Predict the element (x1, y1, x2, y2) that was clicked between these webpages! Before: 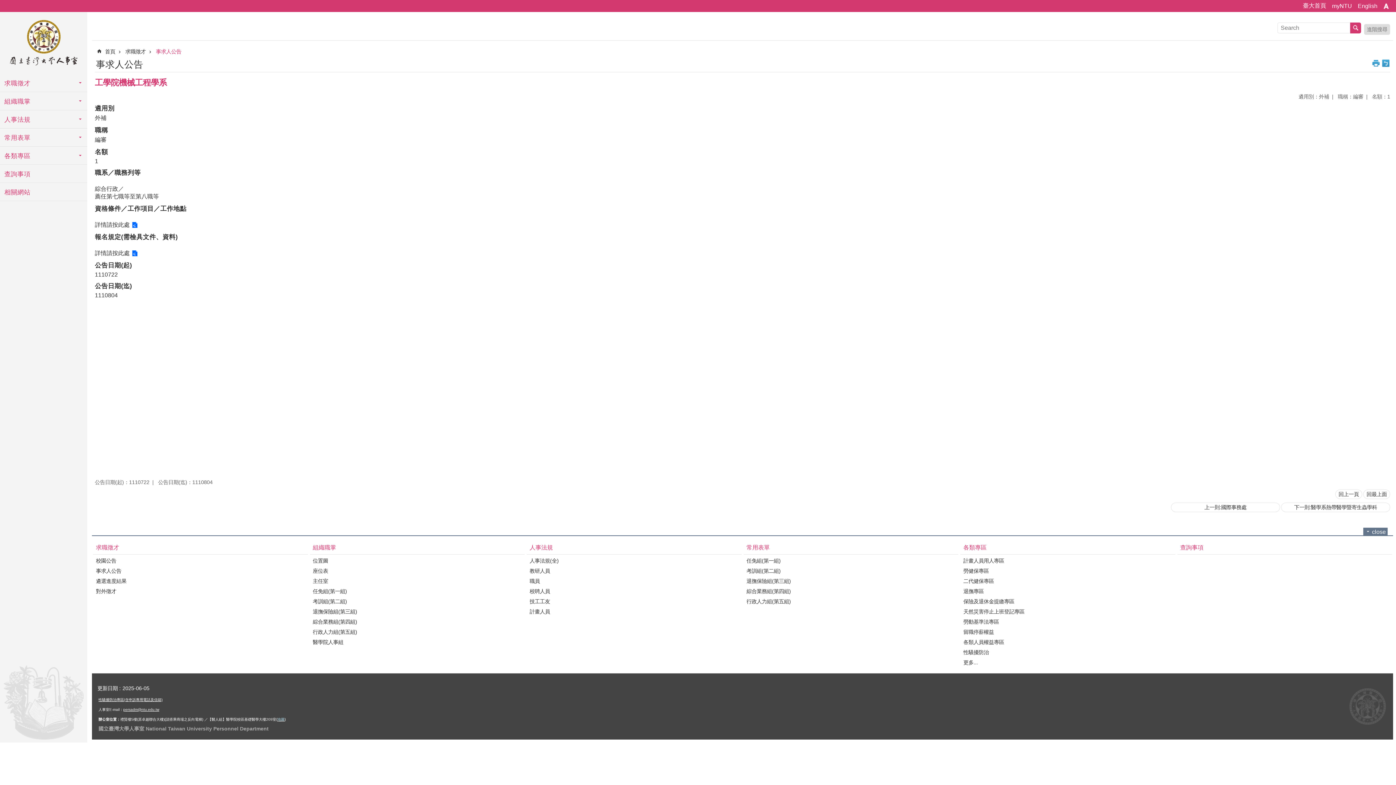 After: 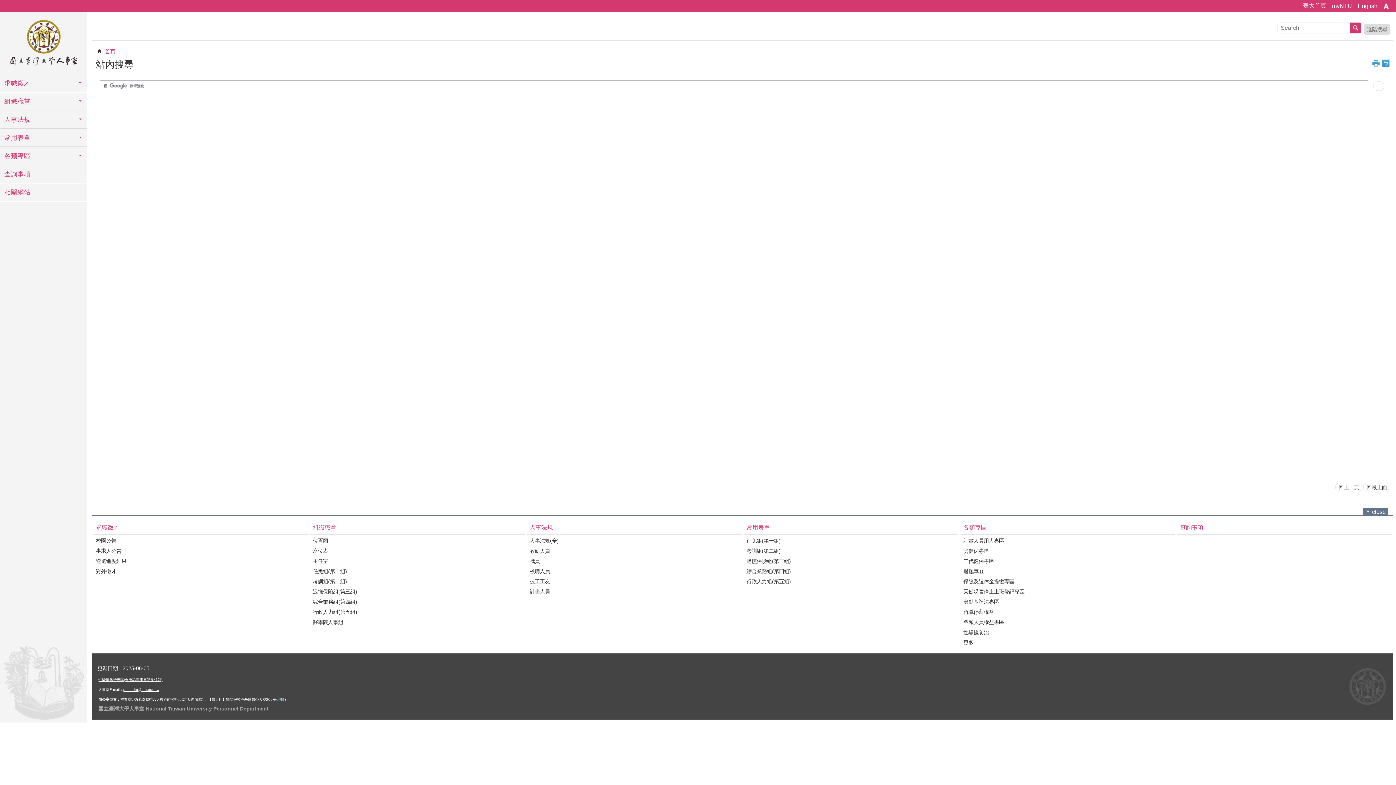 Action: label: 搜尋 bbox: (1350, 22, 1361, 33)